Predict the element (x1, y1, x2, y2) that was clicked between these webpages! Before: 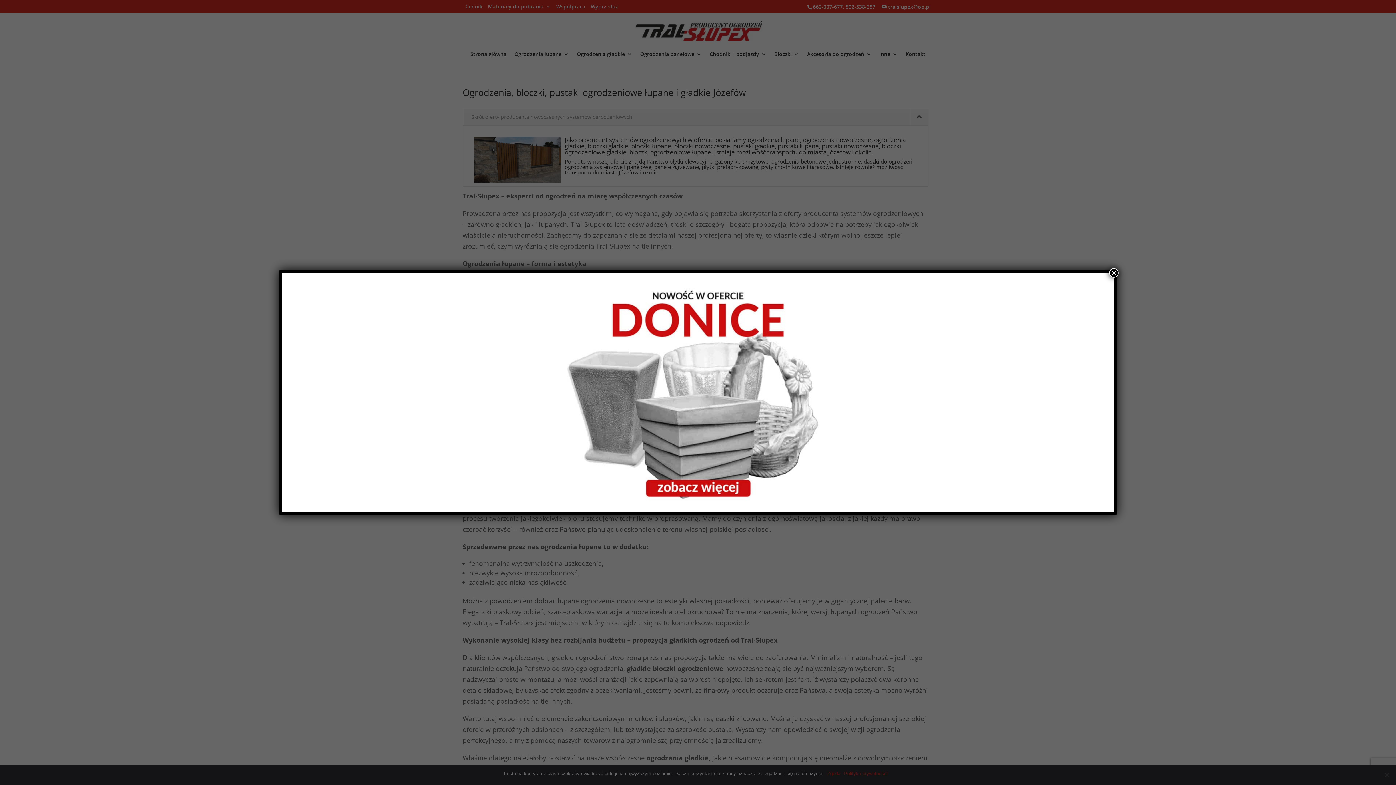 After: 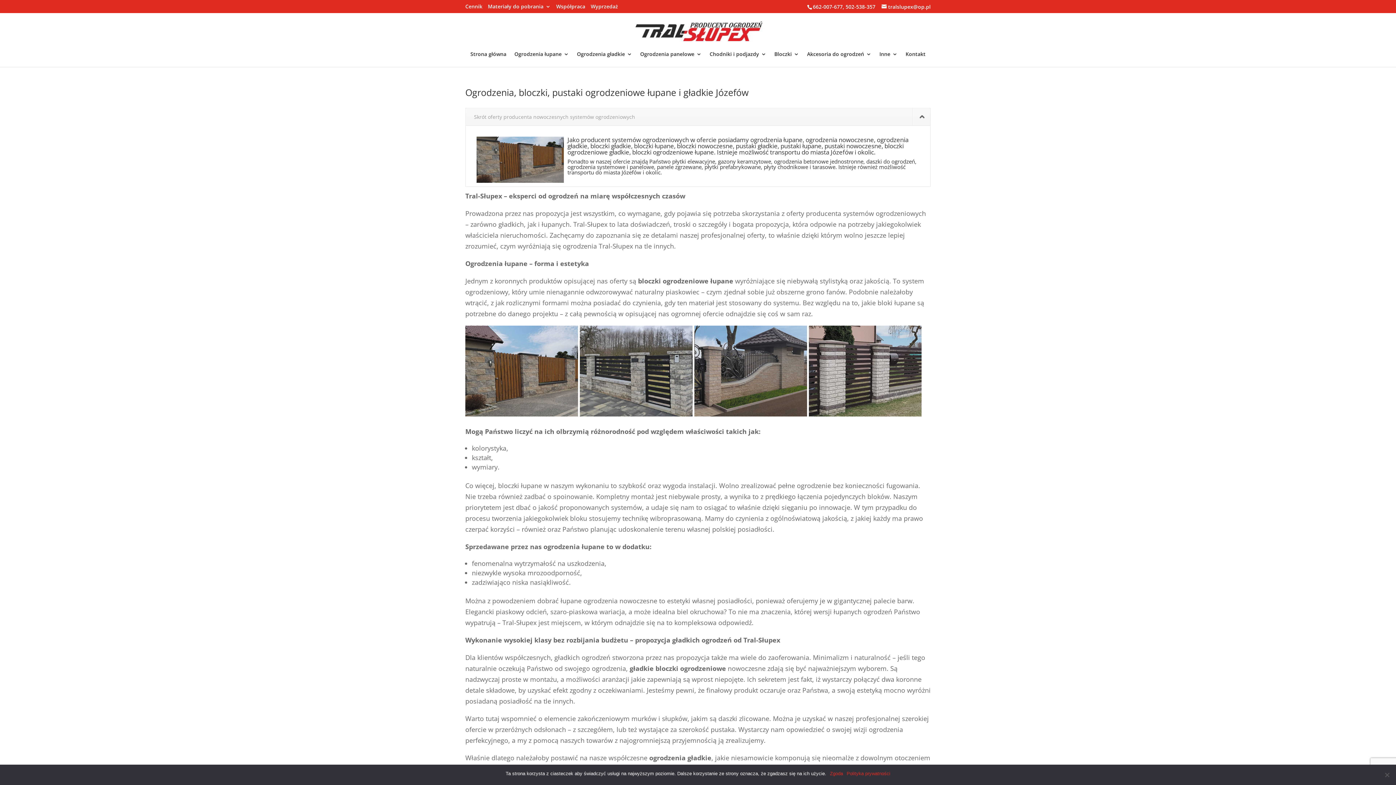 Action: label: Zamknij bbox: (1109, 268, 1118, 277)